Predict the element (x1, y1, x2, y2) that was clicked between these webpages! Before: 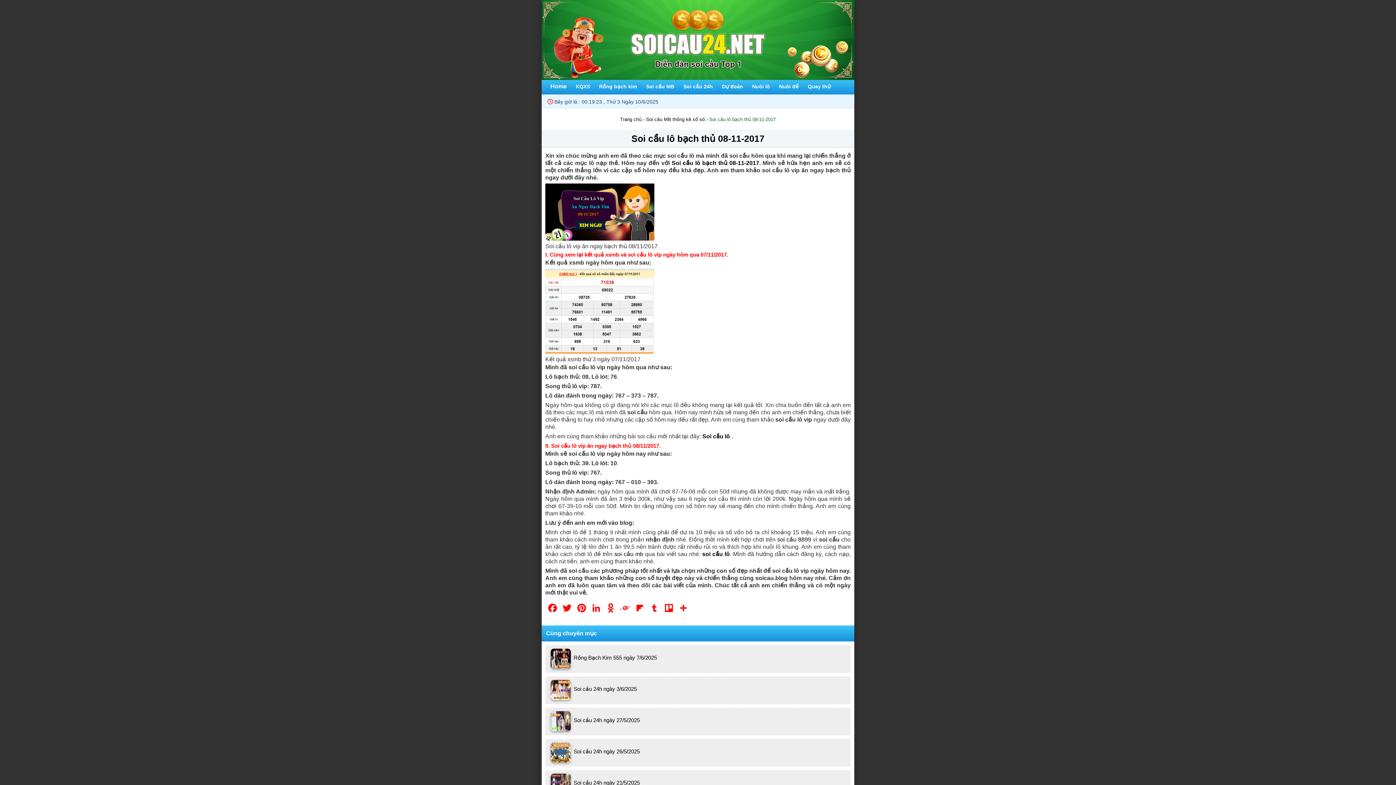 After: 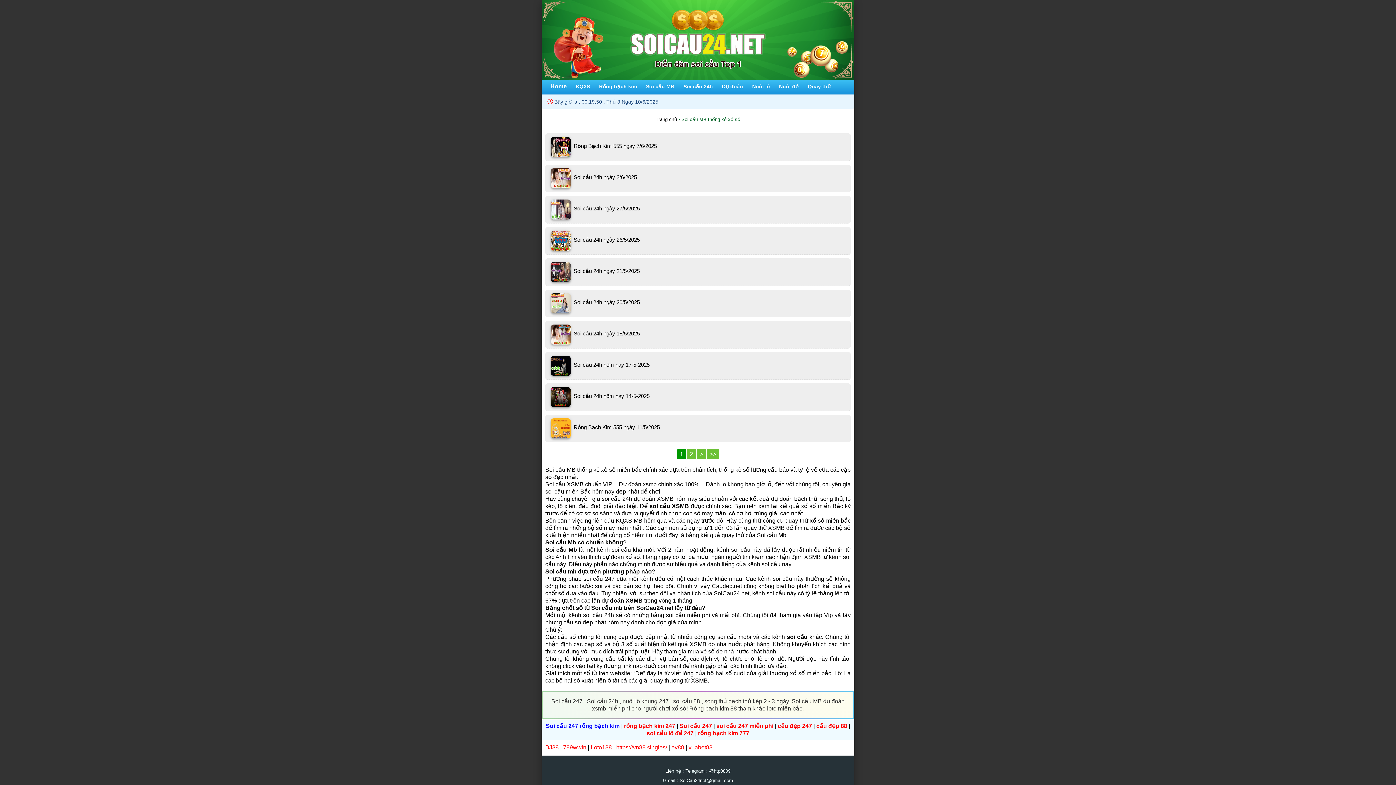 Action: label: Soi cầu MB bbox: (642, 81, 678, 93)